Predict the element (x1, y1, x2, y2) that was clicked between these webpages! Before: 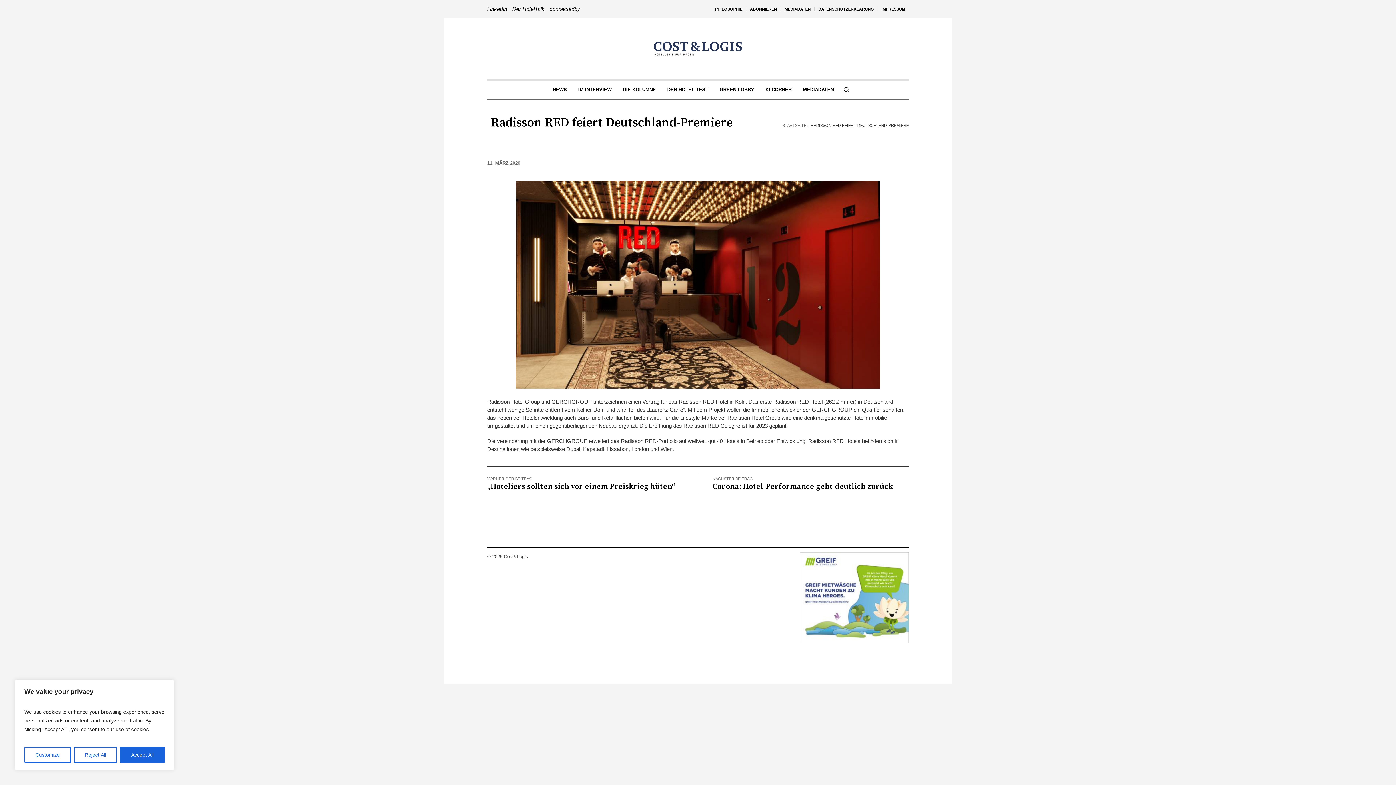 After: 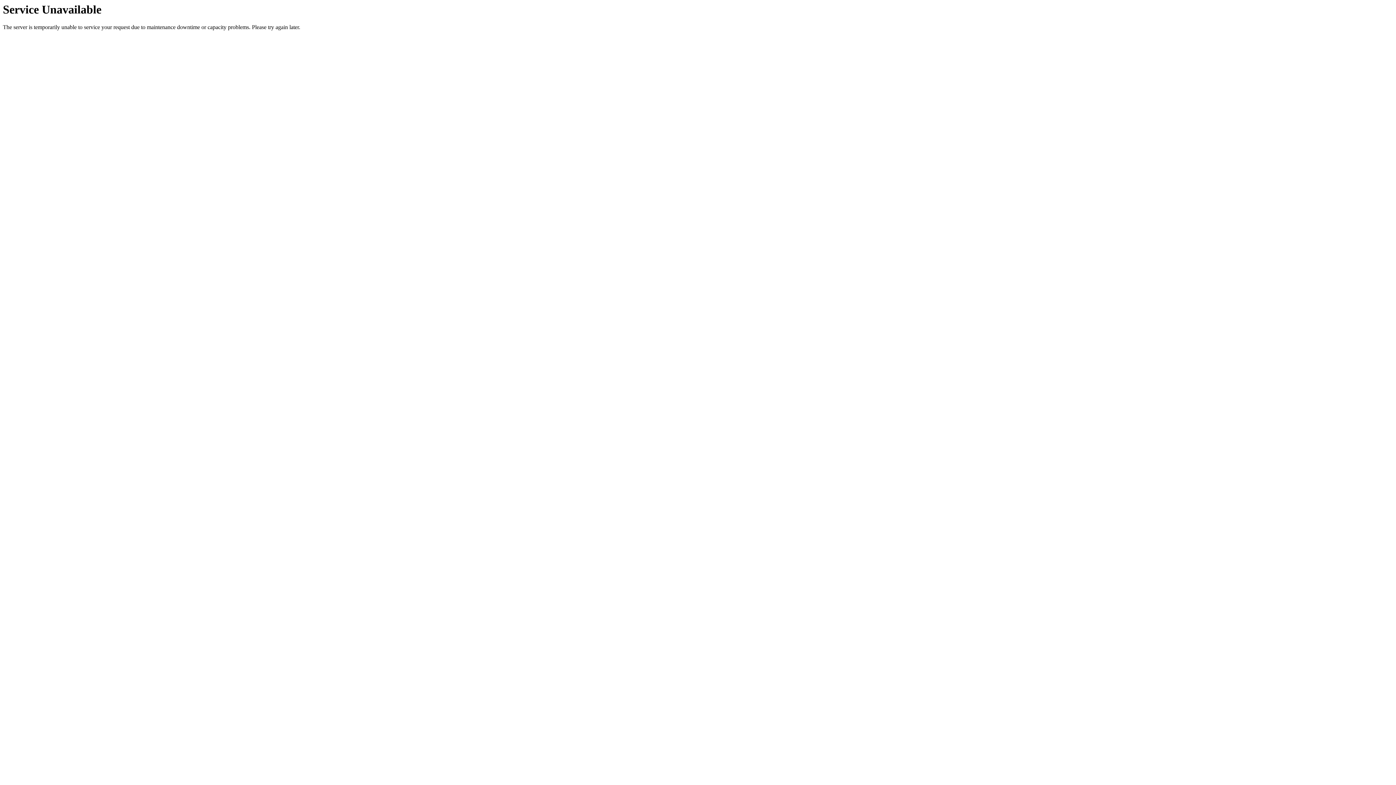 Action: label: IMPRESSUM bbox: (878, 0, 909, 18)